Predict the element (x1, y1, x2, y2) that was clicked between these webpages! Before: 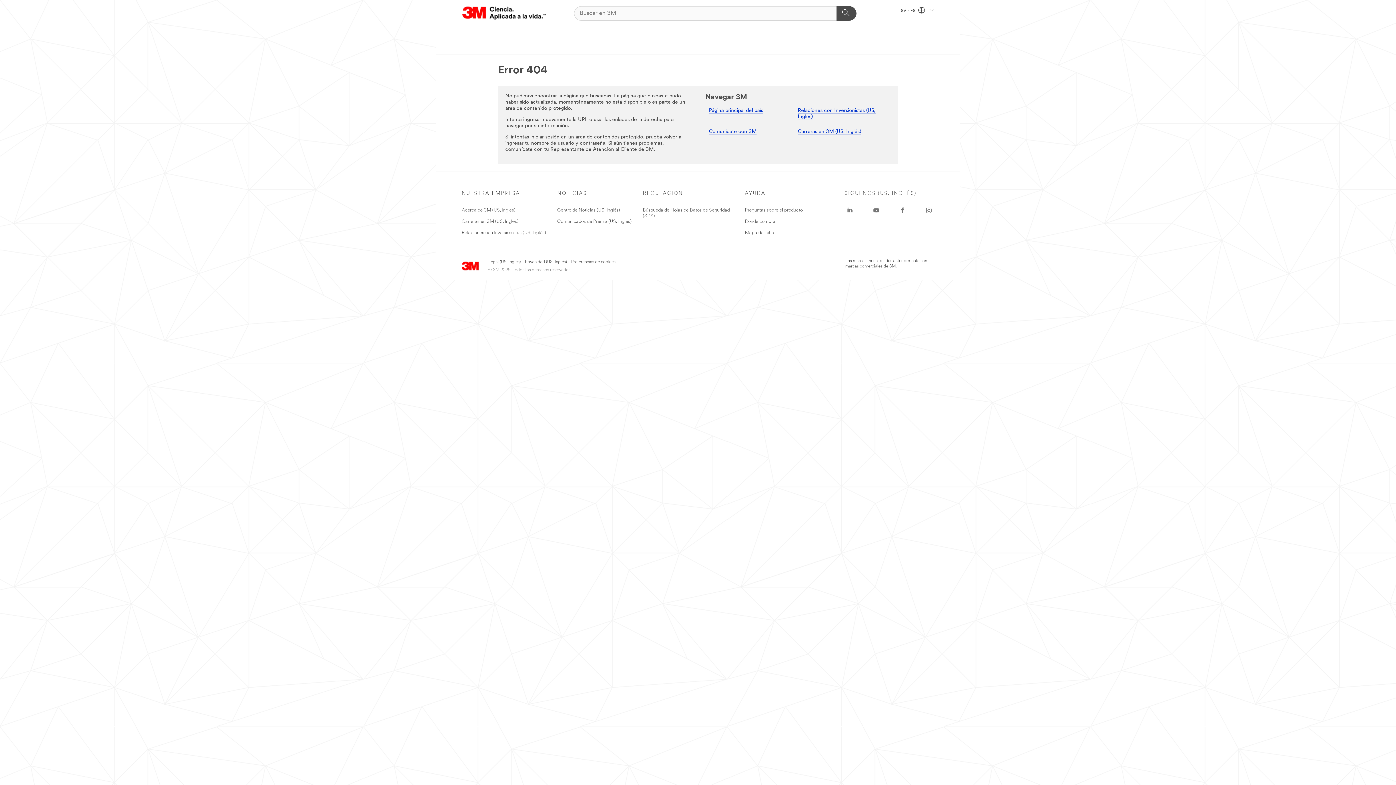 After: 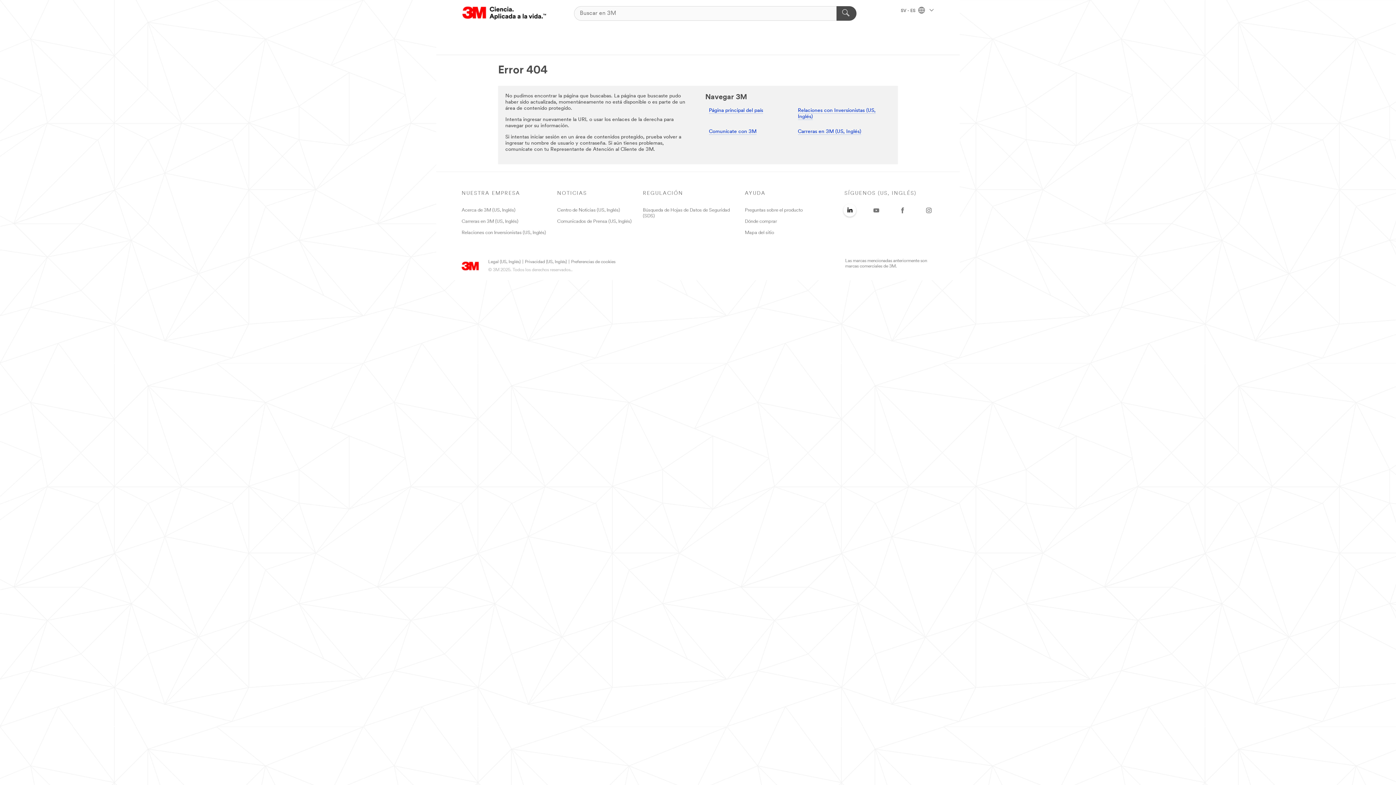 Action: label: LinkedIn - Opens in a new window bbox: (844, 203, 851, 215)